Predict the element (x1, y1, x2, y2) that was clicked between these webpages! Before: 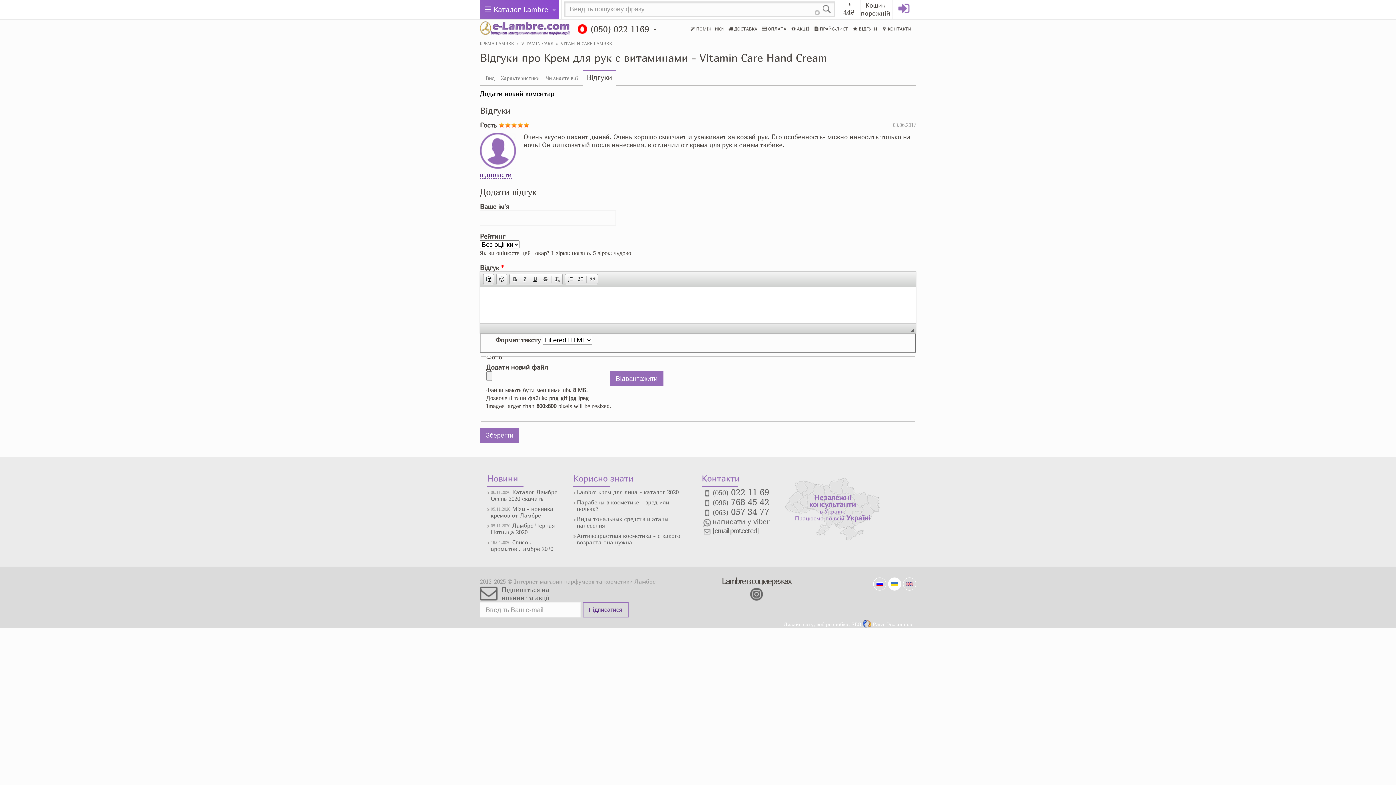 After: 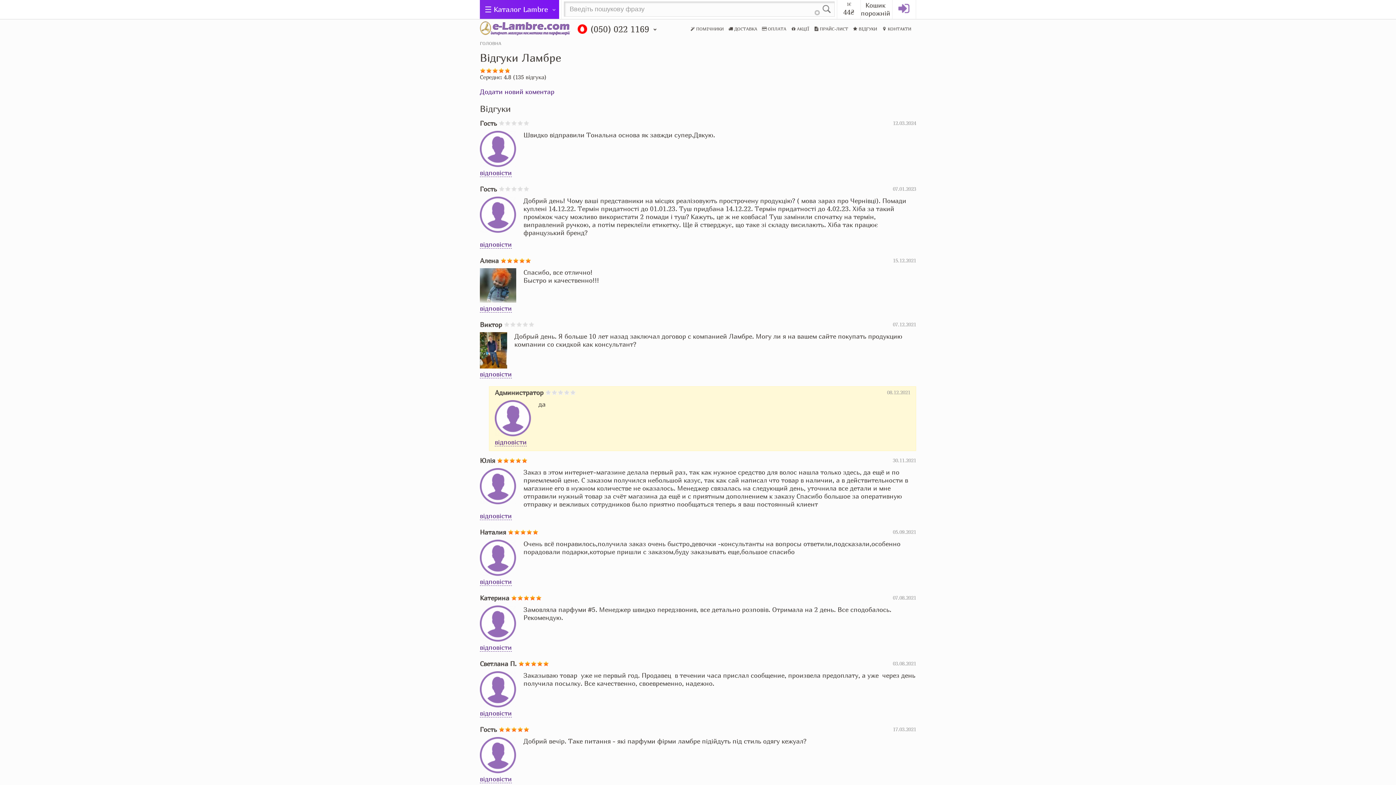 Action: label: ВІДГУКИ bbox: (853, 19, 882, 37)